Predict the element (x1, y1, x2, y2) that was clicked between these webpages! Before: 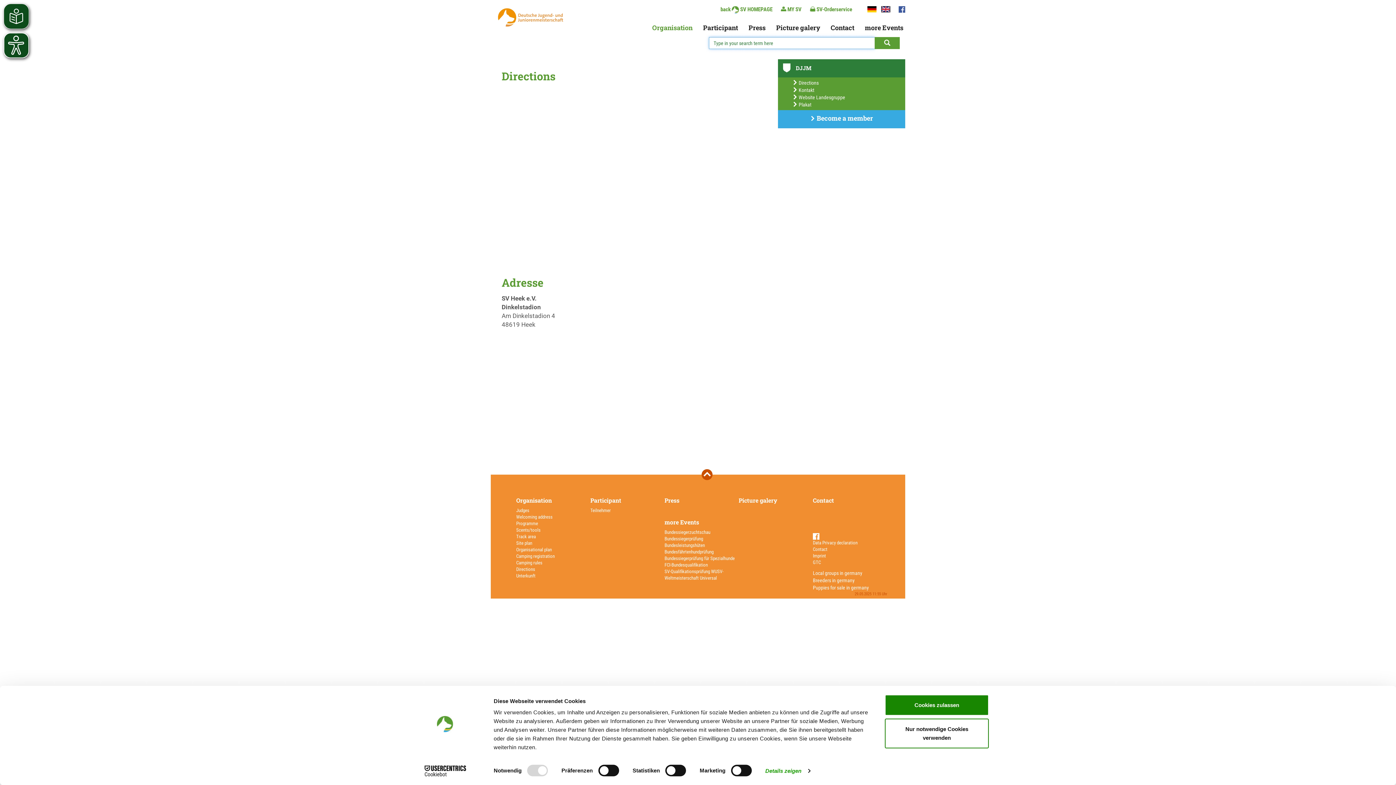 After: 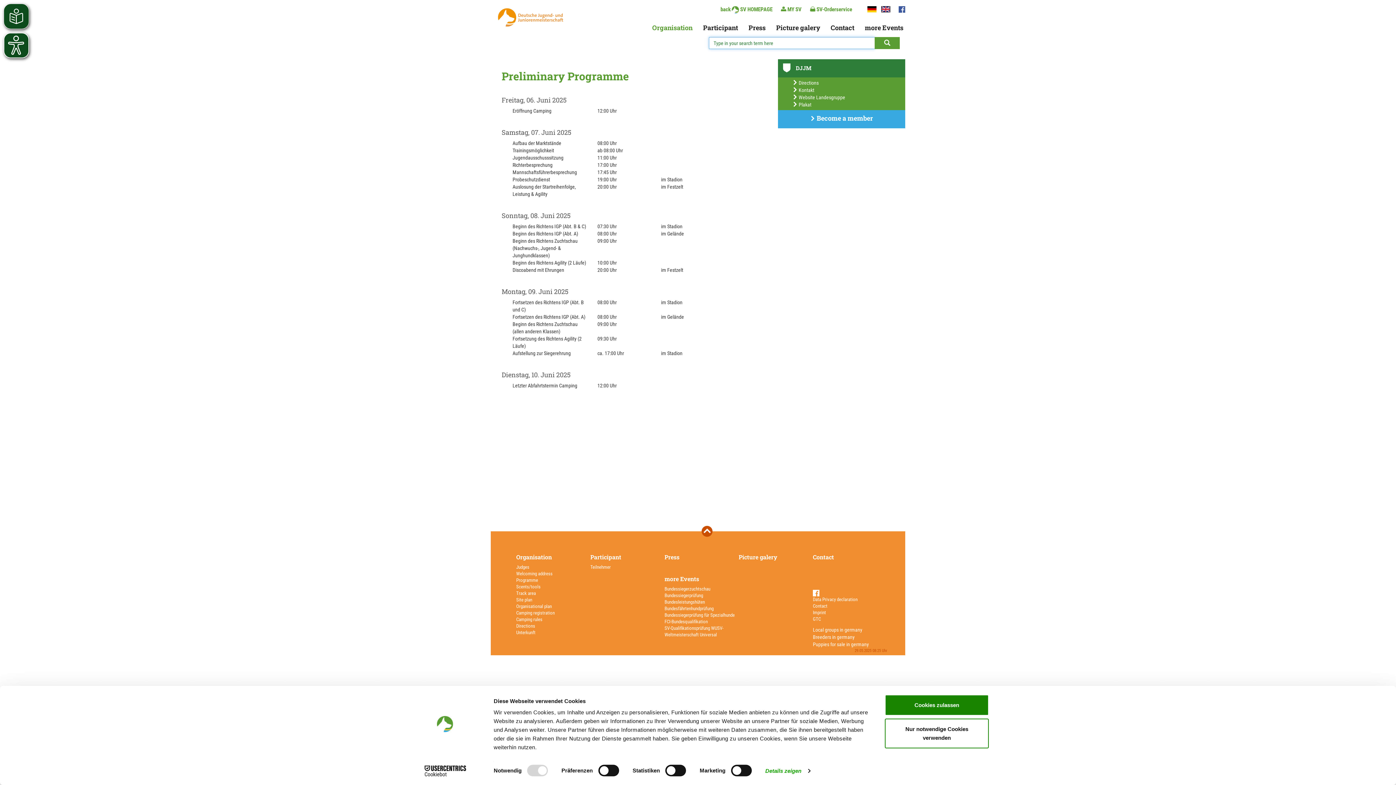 Action: label: Programme bbox: (516, 521, 538, 526)